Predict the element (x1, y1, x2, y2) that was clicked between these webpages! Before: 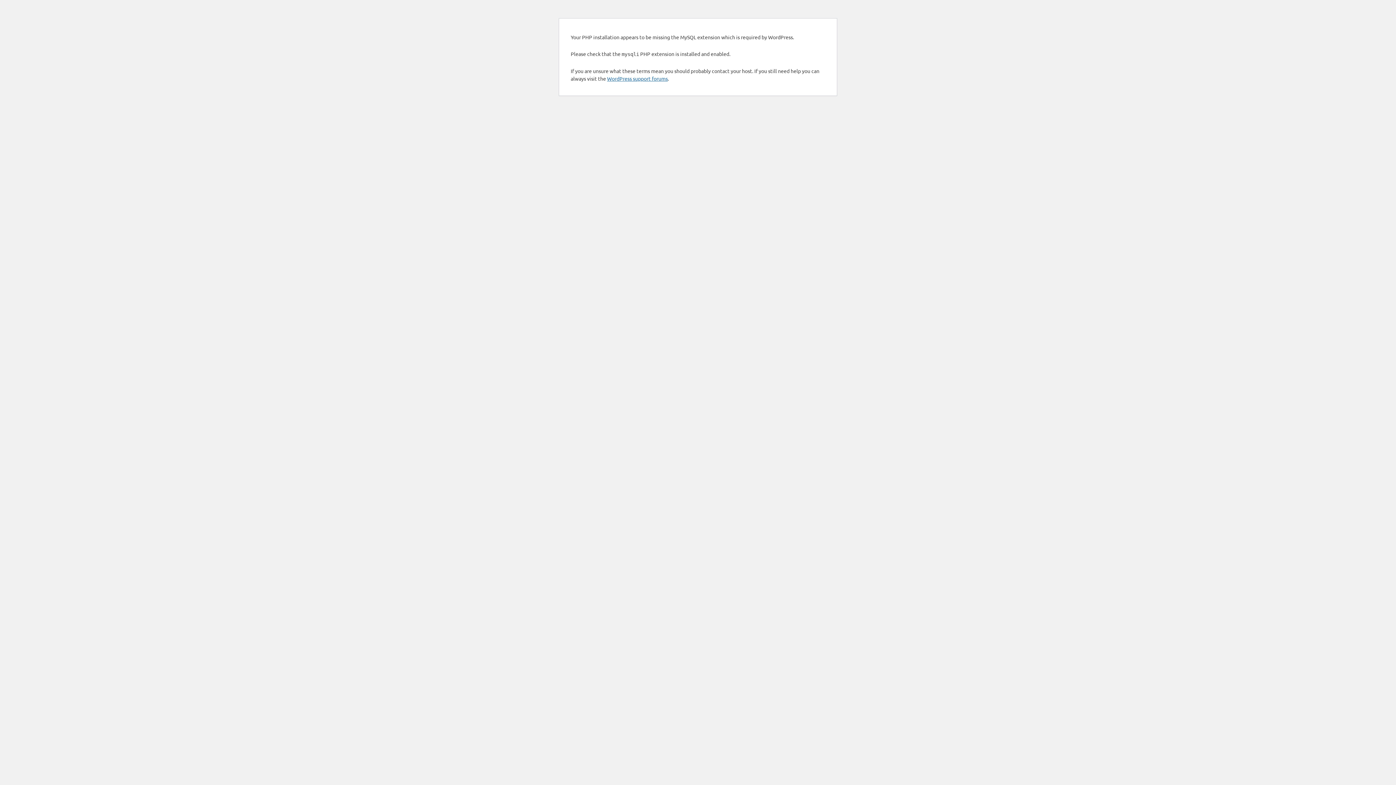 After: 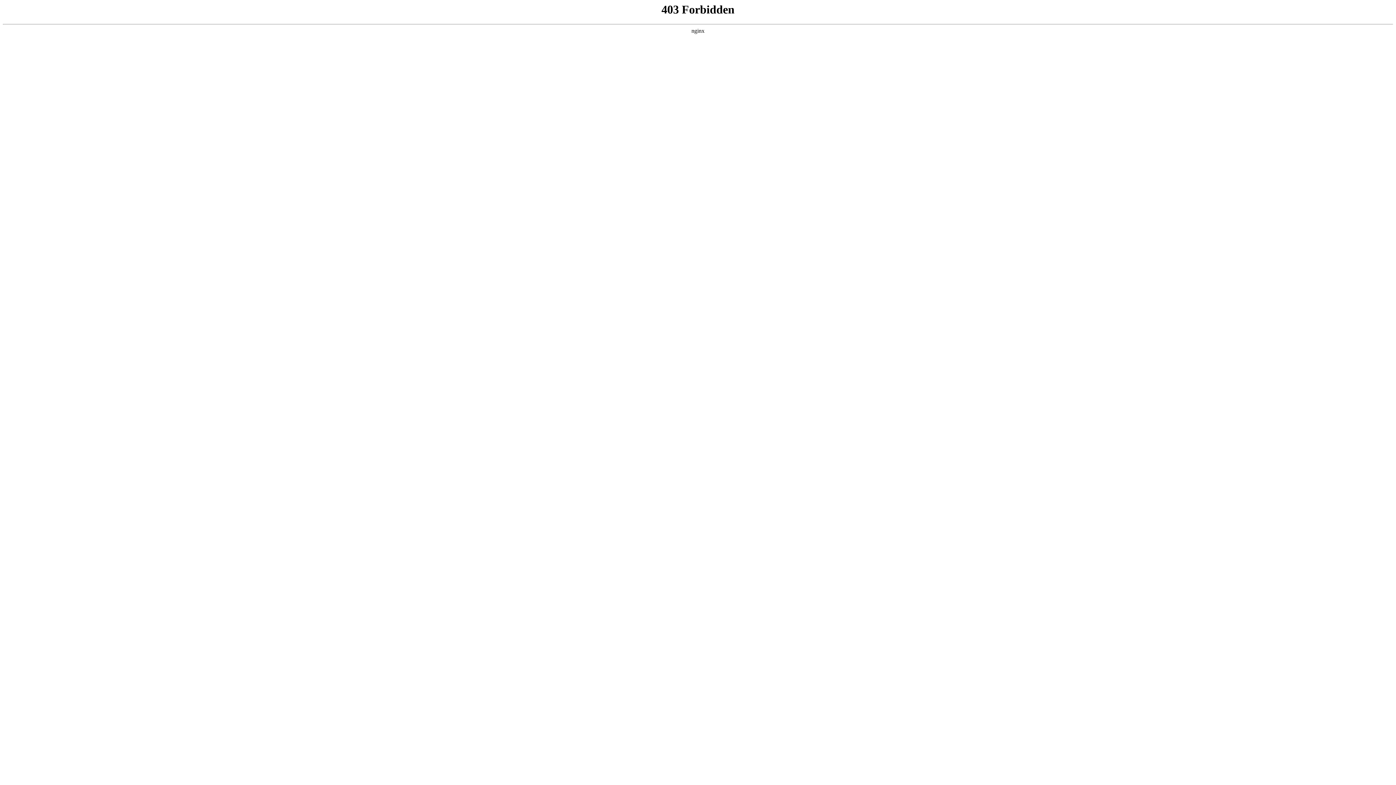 Action: label: WordPress support forums bbox: (607, 75, 668, 81)